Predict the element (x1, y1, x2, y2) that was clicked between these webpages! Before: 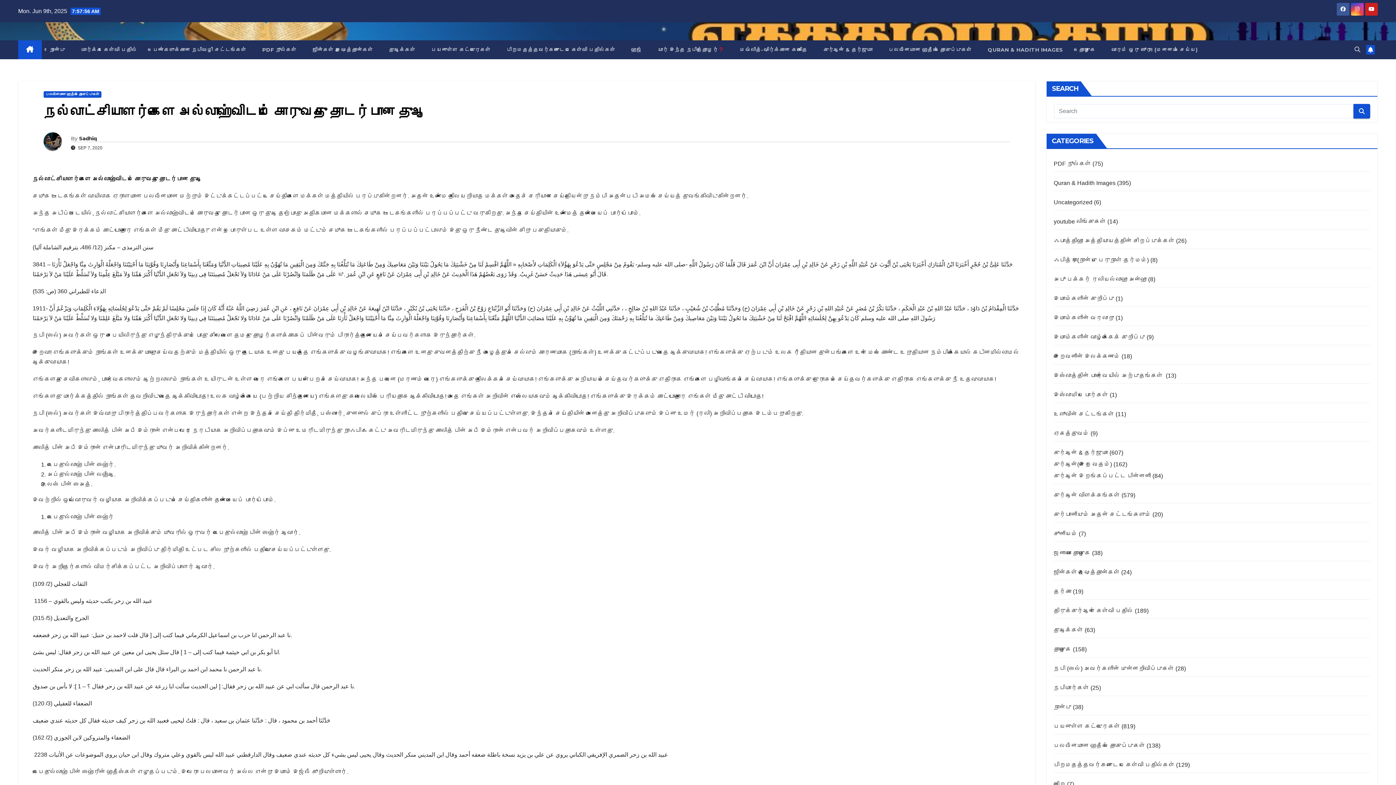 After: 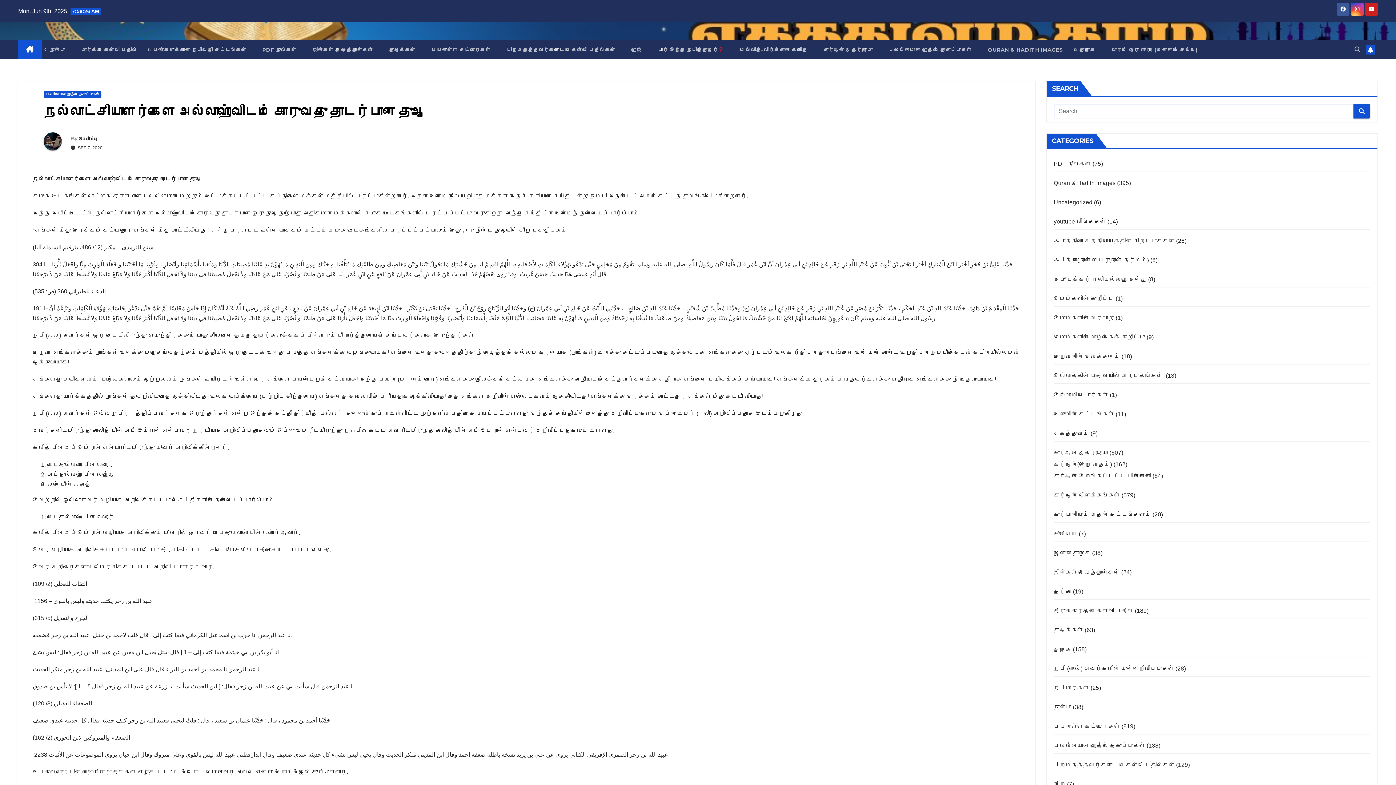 Action: bbox: (43, 103, 424, 120) label: நல்லாட்சியாளர்களை அல்லாஹ்விடம் கோருவது தொடர்பான துஆ